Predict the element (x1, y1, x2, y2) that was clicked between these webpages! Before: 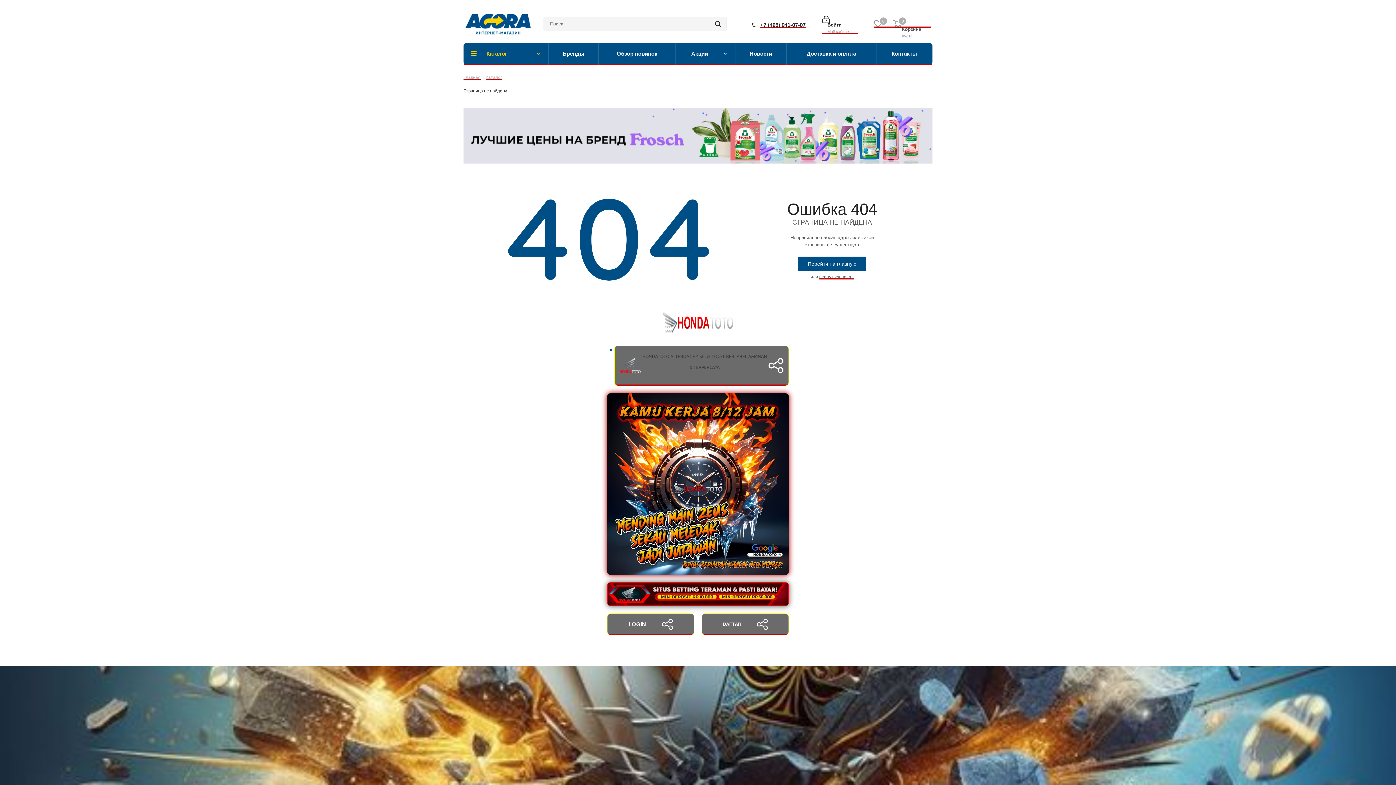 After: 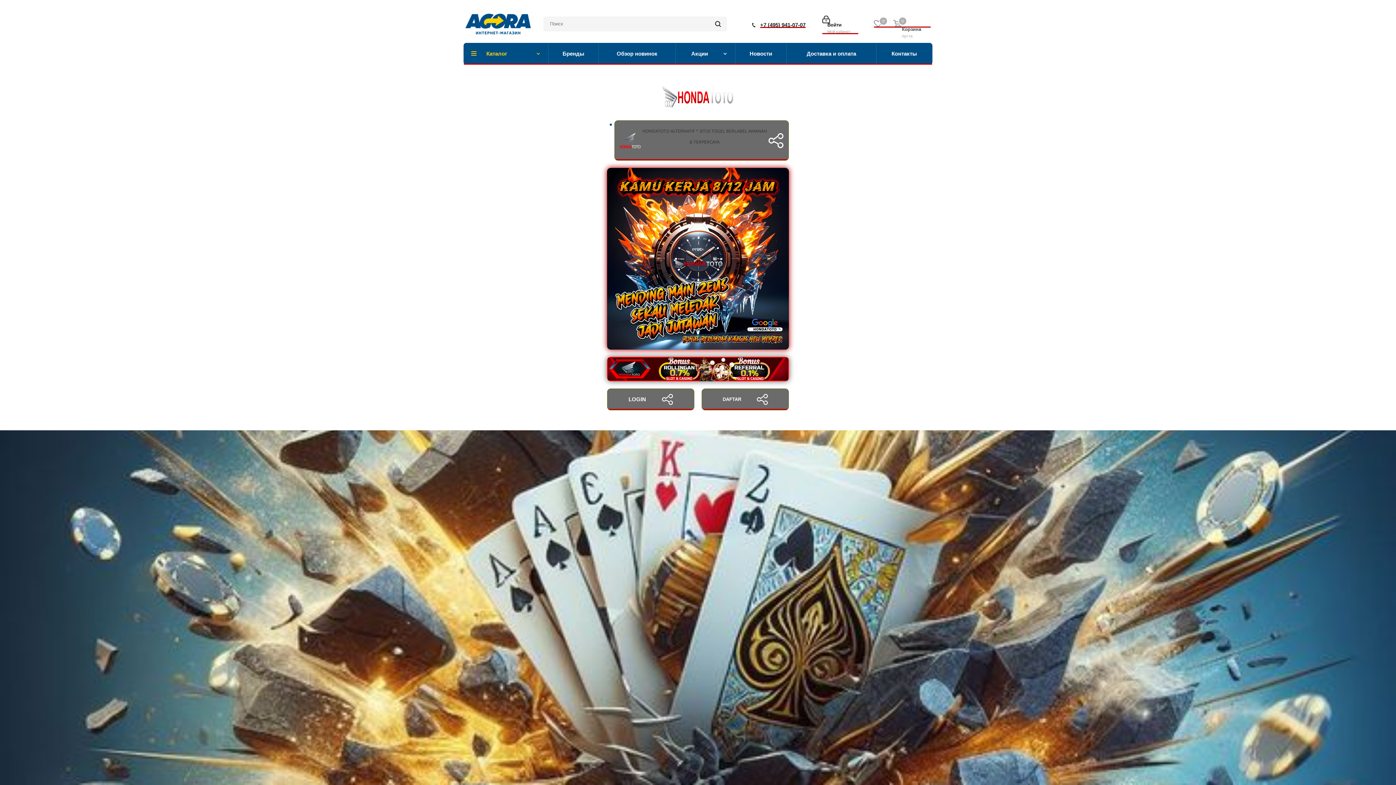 Action: label: Главная bbox: (463, 74, 480, 80)